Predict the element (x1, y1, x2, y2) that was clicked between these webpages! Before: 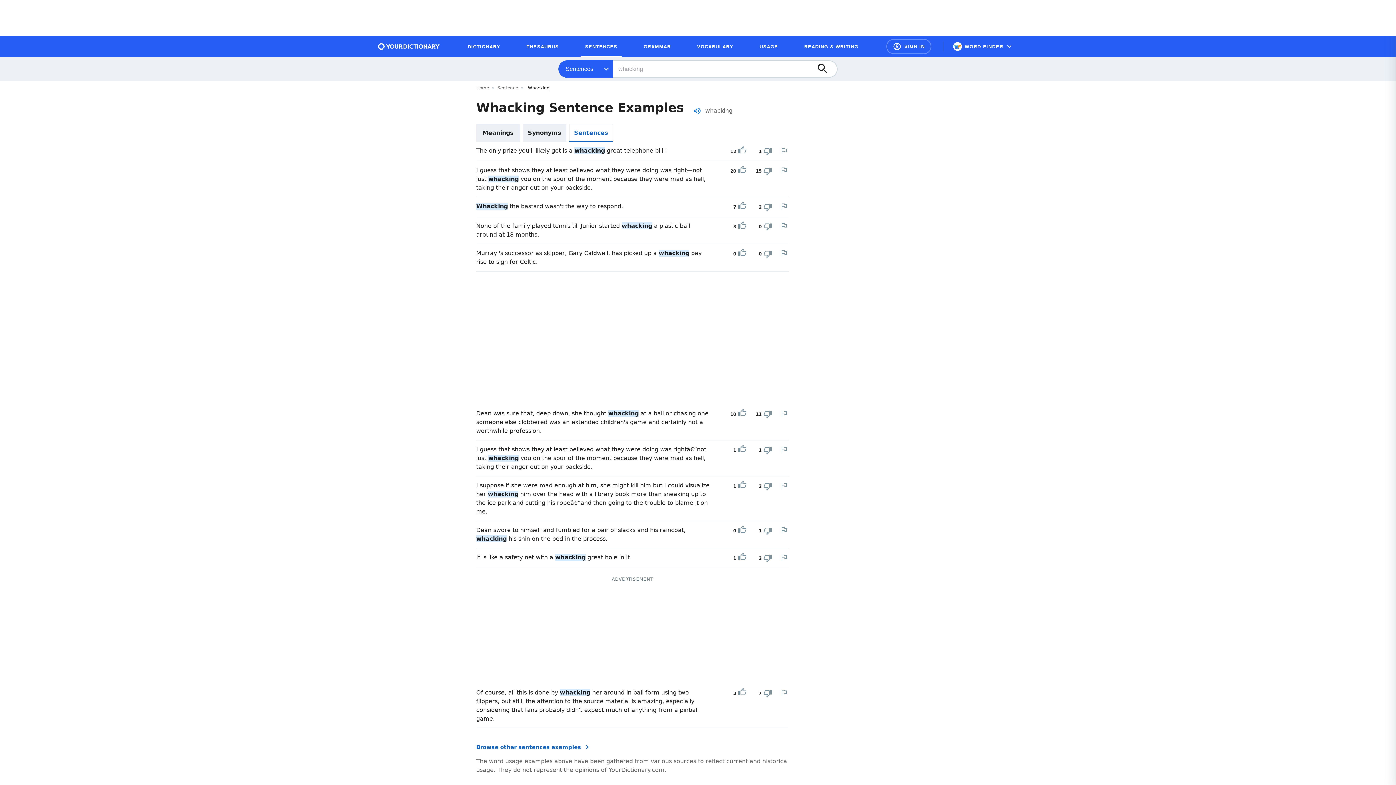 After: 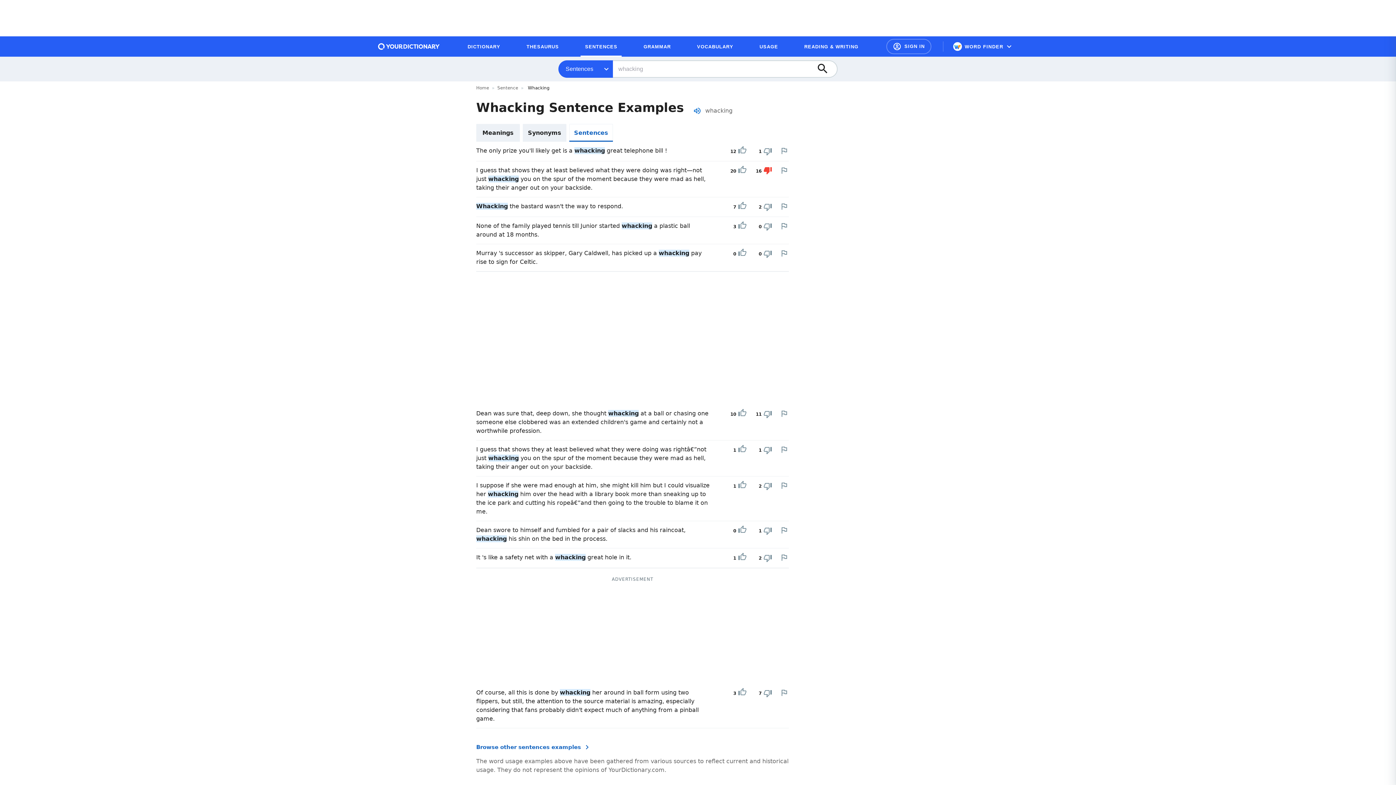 Action: label: Downvote bbox: (763, 166, 772, 176)